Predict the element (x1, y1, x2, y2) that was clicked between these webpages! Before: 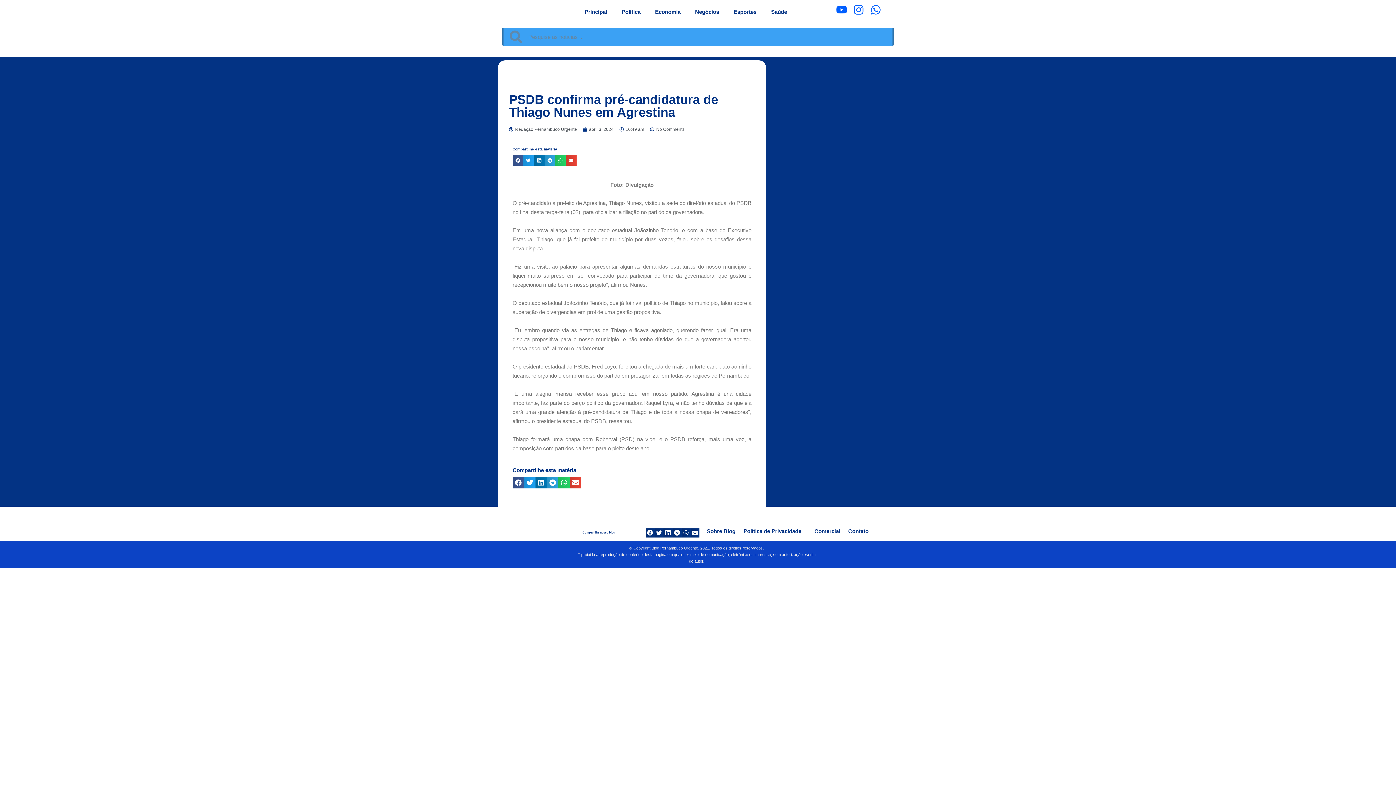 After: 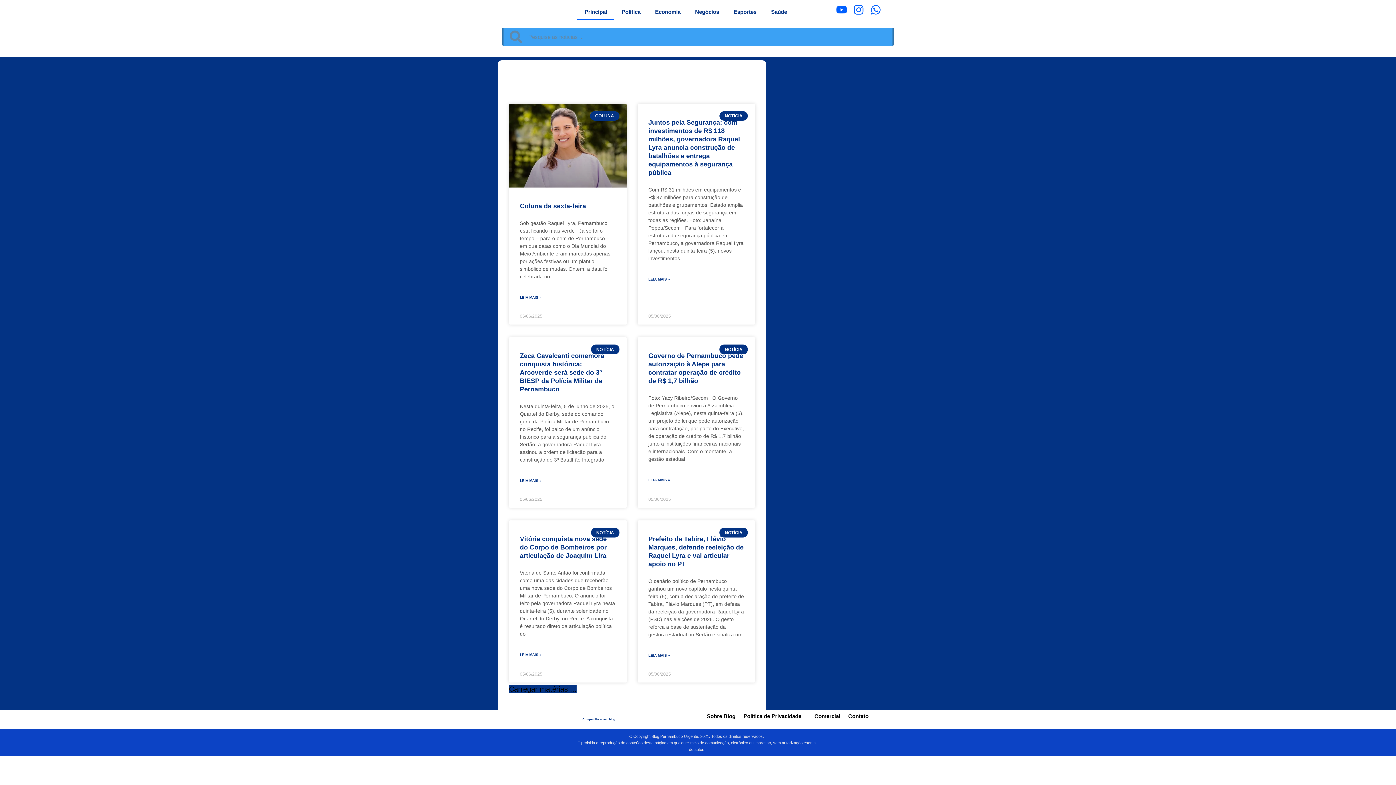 Action: label: Principal bbox: (577, 3, 614, 20)